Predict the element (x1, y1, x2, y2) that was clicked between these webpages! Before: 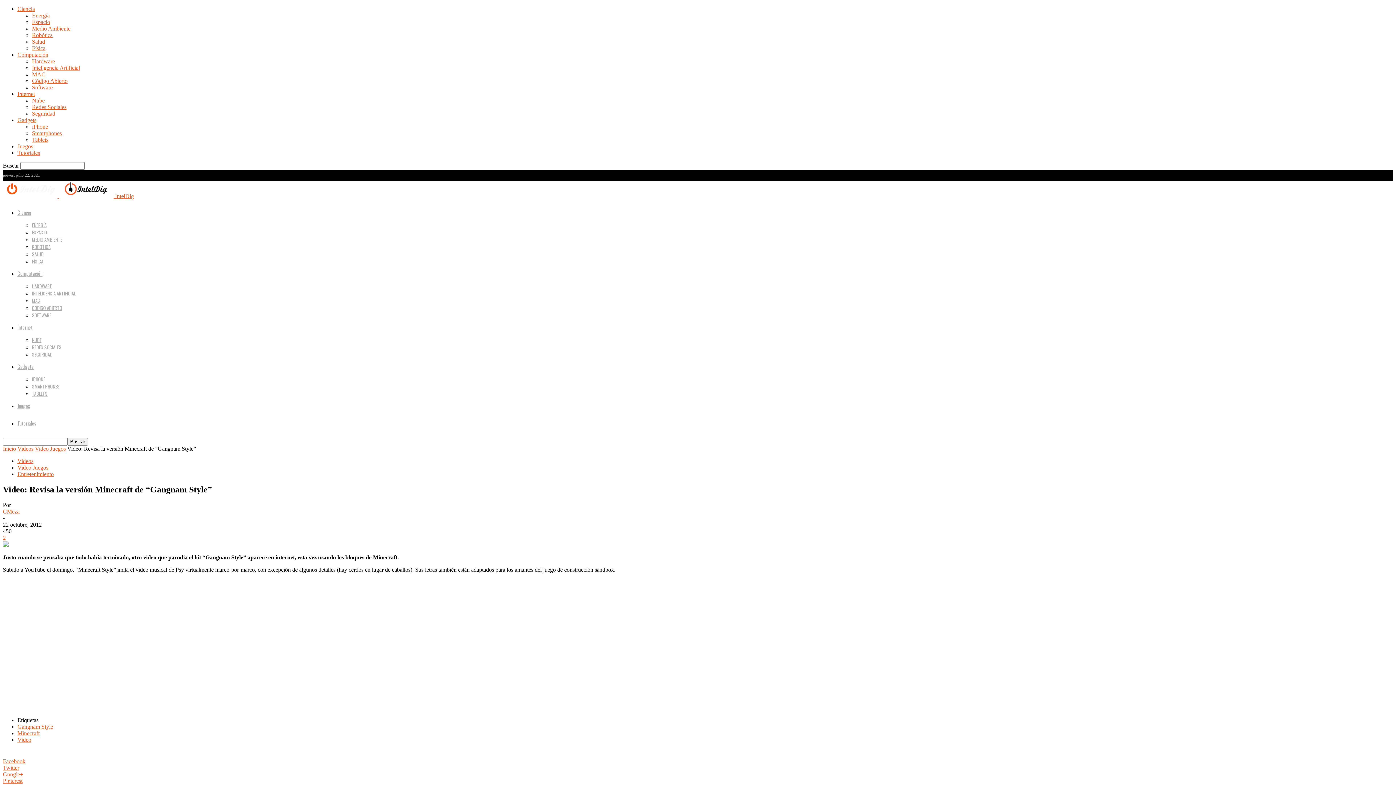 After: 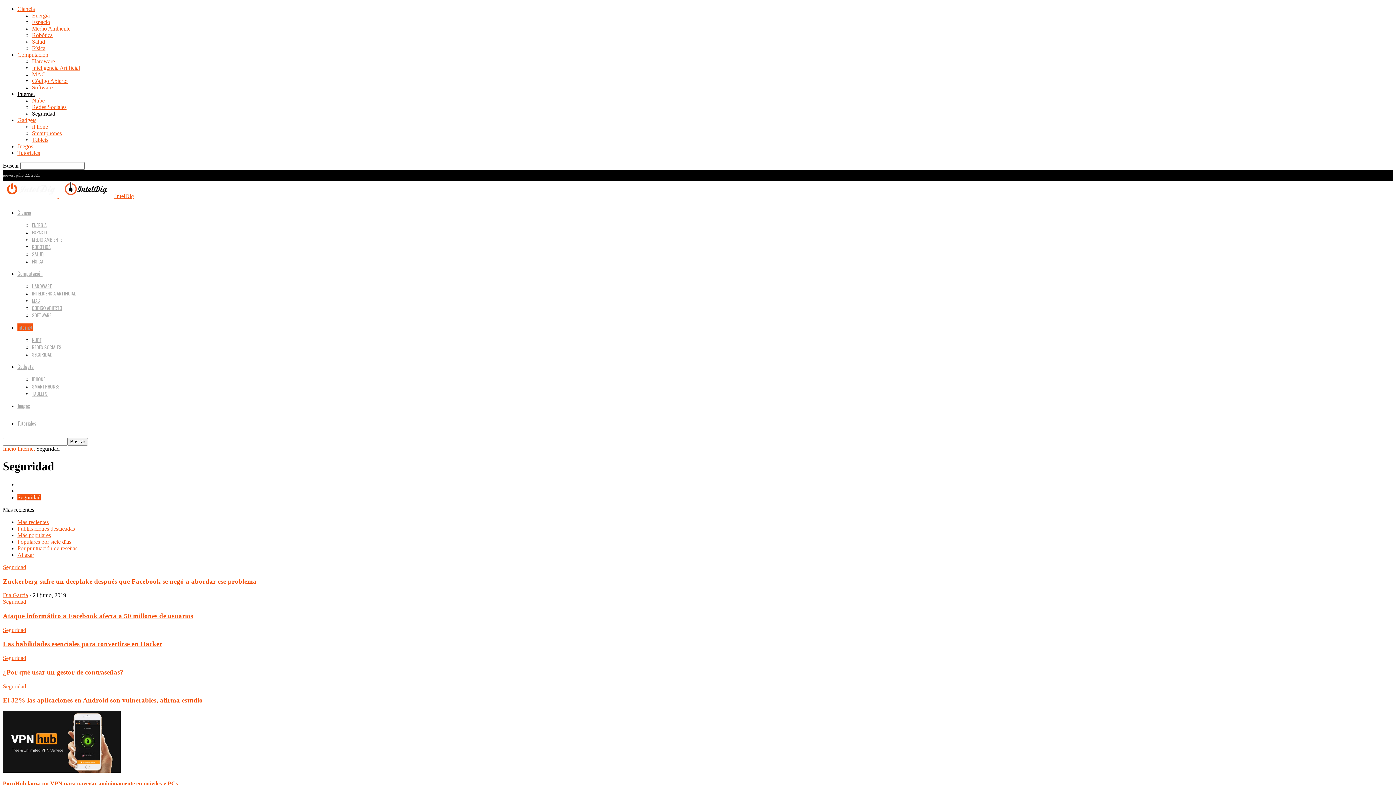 Action: label: Seguridad bbox: (32, 110, 55, 116)